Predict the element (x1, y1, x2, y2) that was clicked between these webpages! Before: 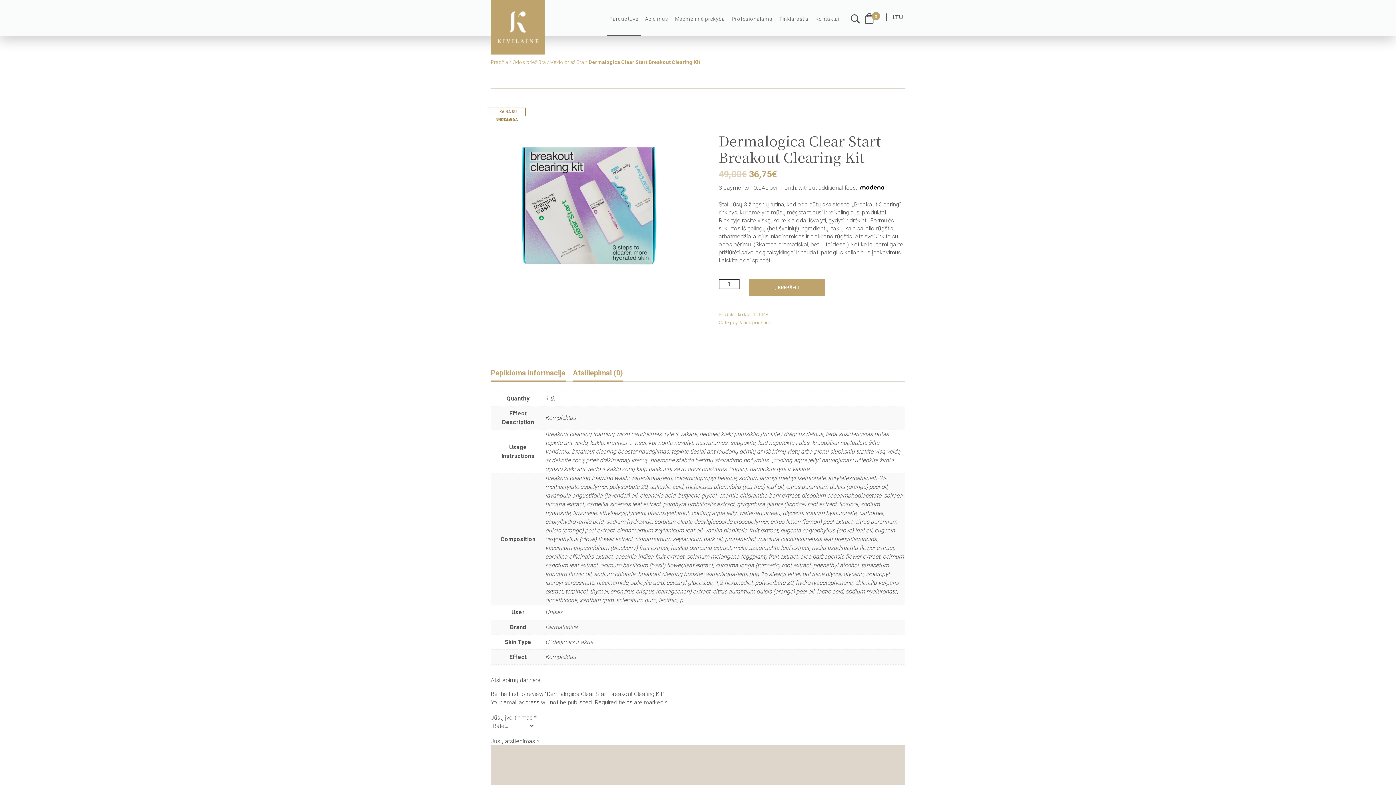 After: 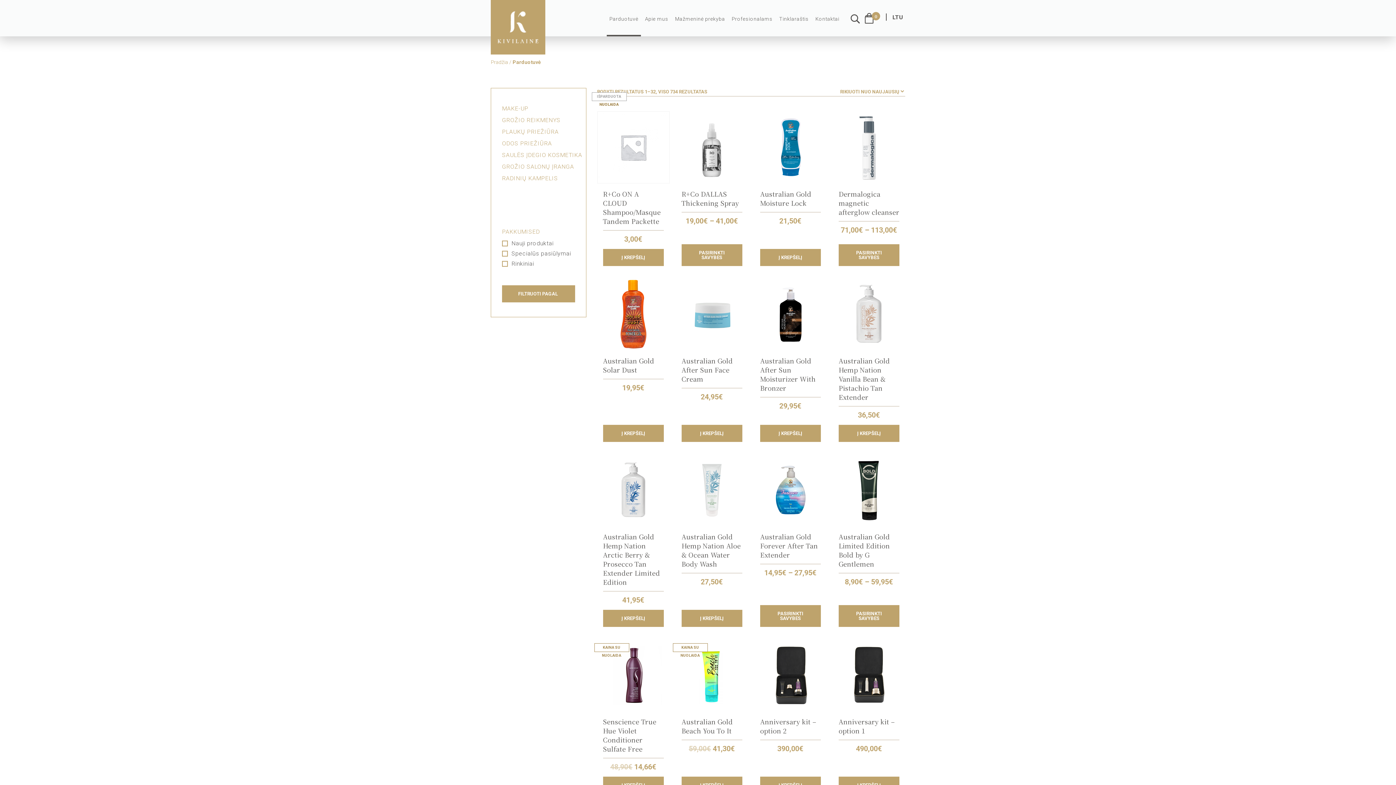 Action: label: Parduotuvė bbox: (606, 0, 641, 36)